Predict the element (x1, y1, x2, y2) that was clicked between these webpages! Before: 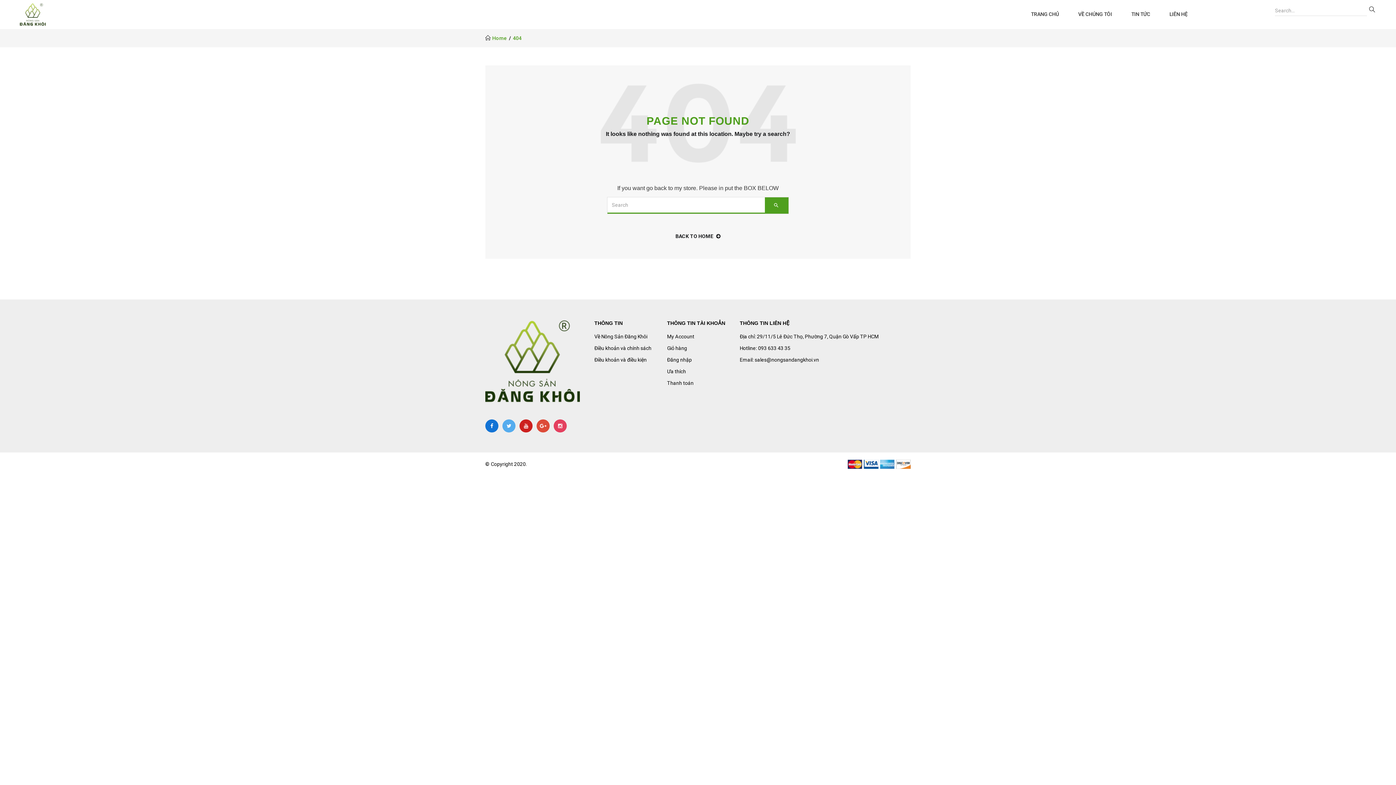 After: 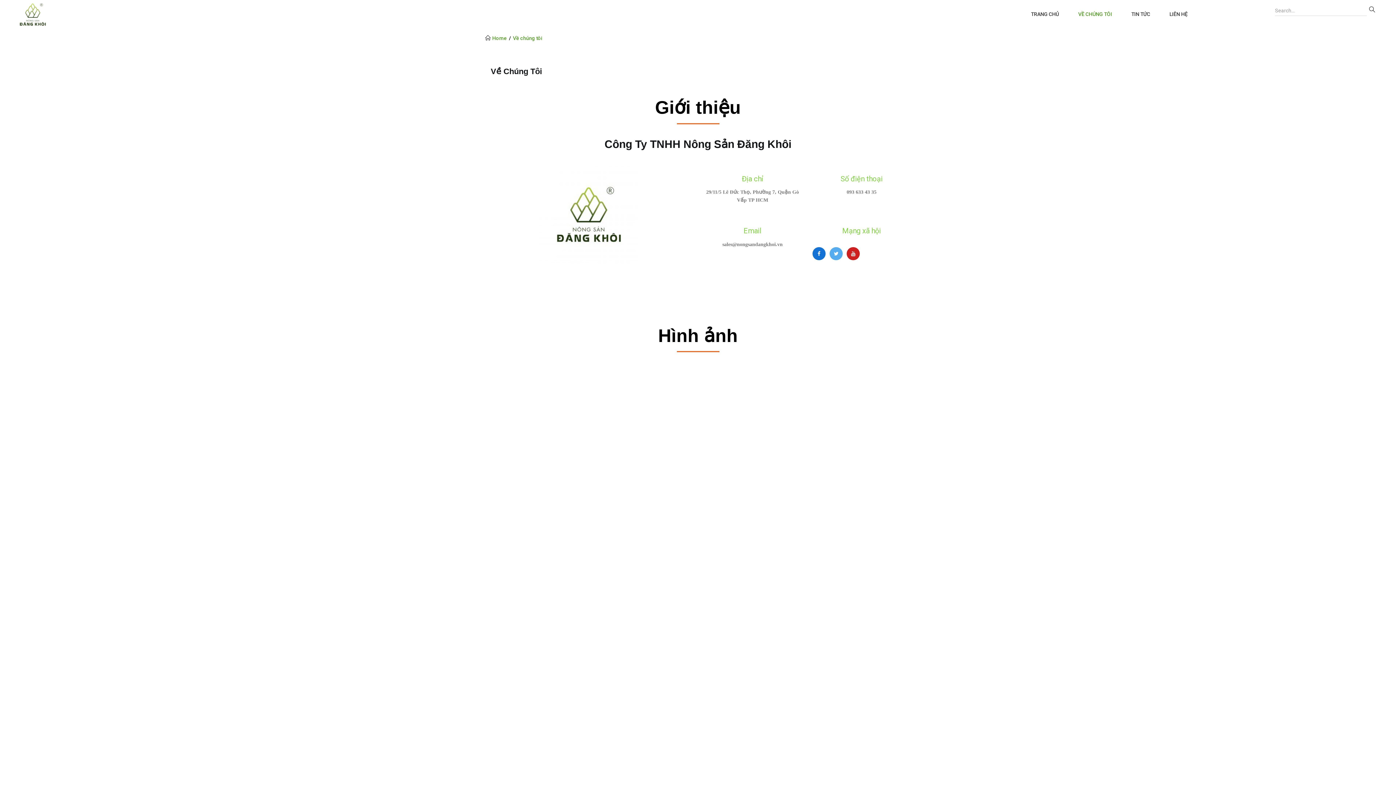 Action: bbox: (594, 333, 647, 339) label: Về Nông Sản Đăng Khôi